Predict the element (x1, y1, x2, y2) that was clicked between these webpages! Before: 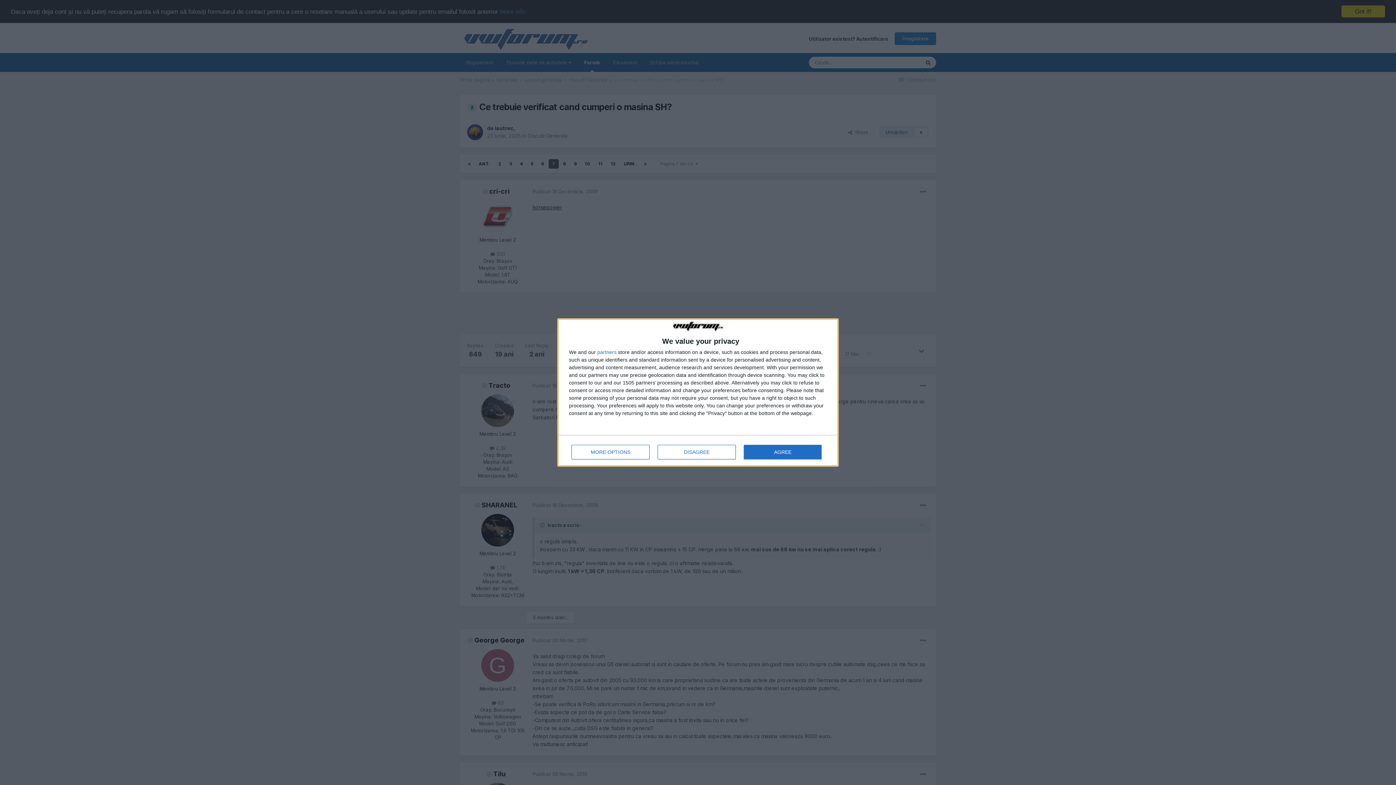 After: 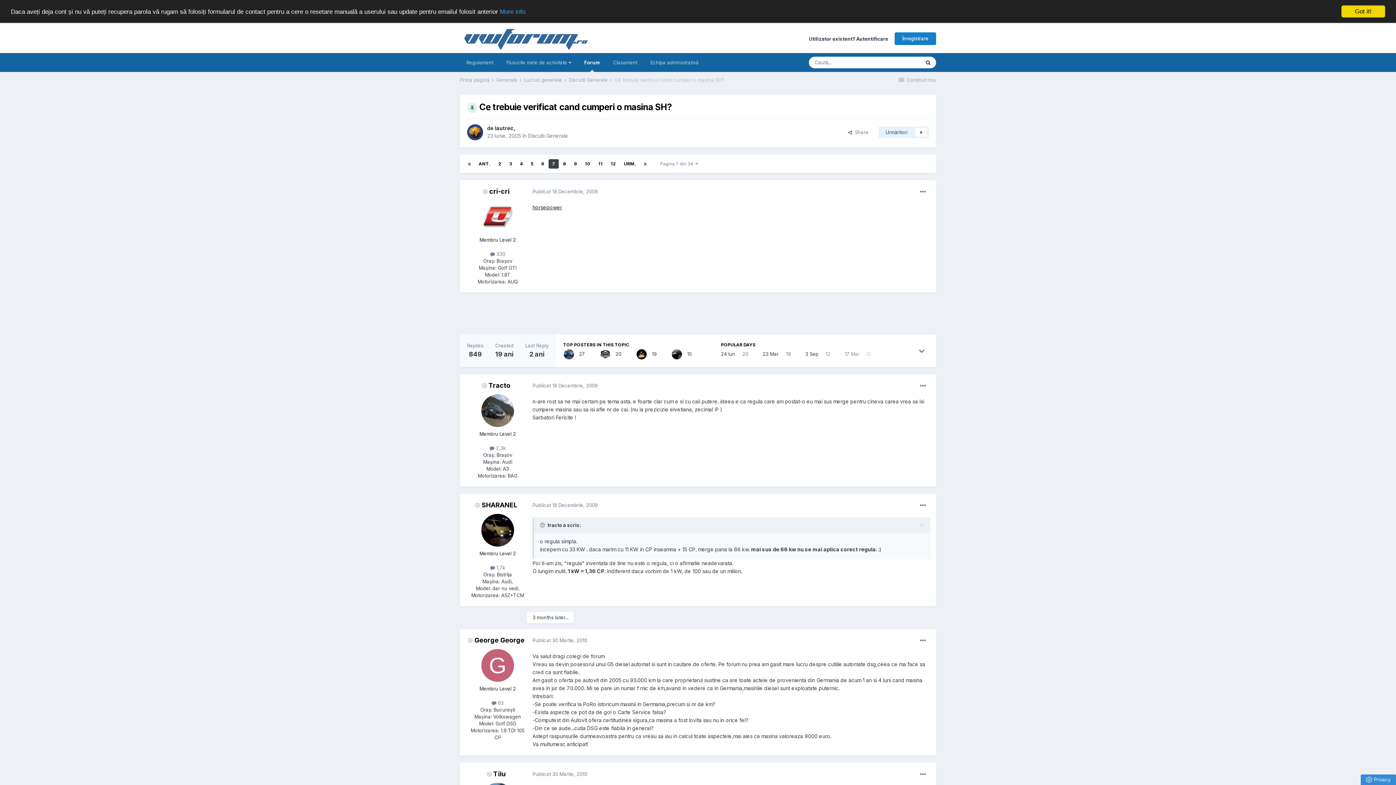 Action: bbox: (744, 444, 821, 459) label: AGREE